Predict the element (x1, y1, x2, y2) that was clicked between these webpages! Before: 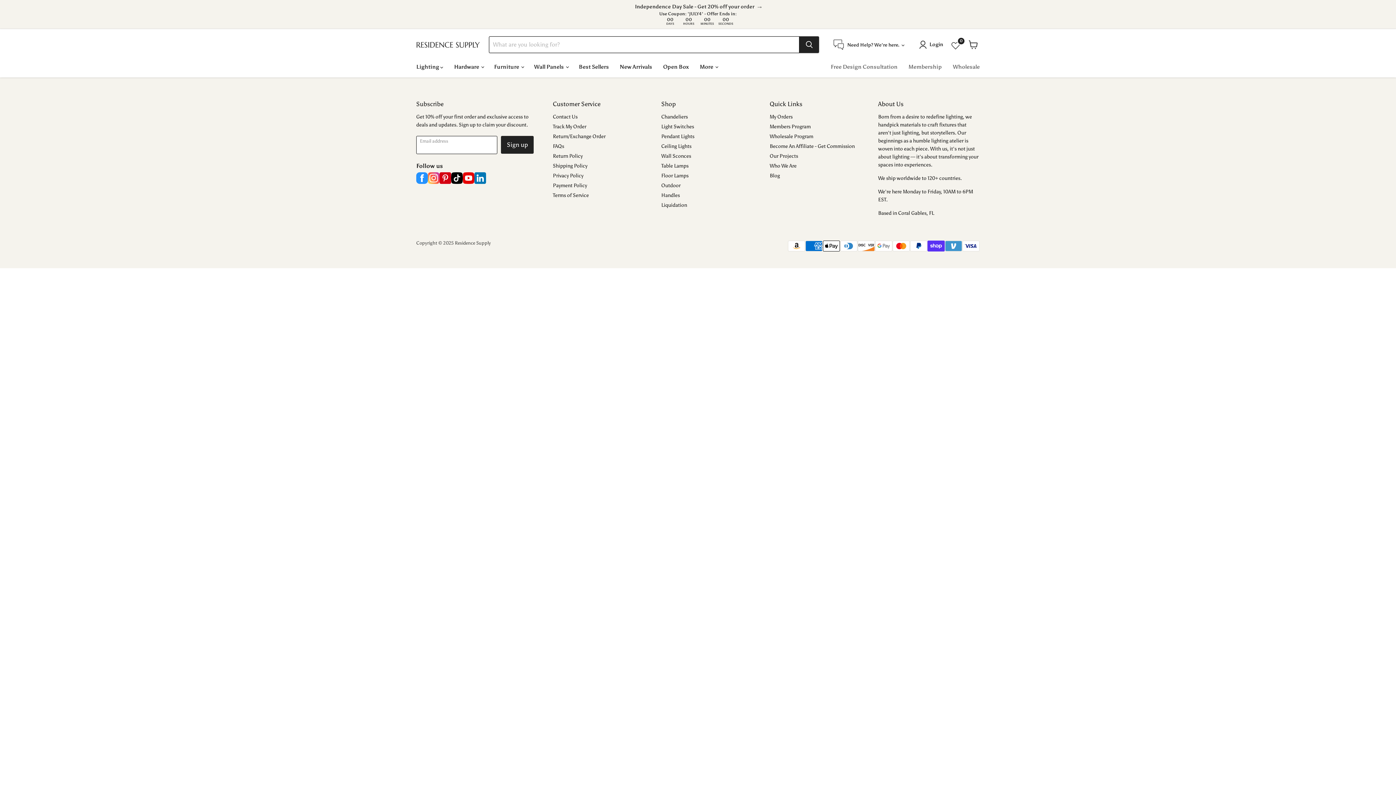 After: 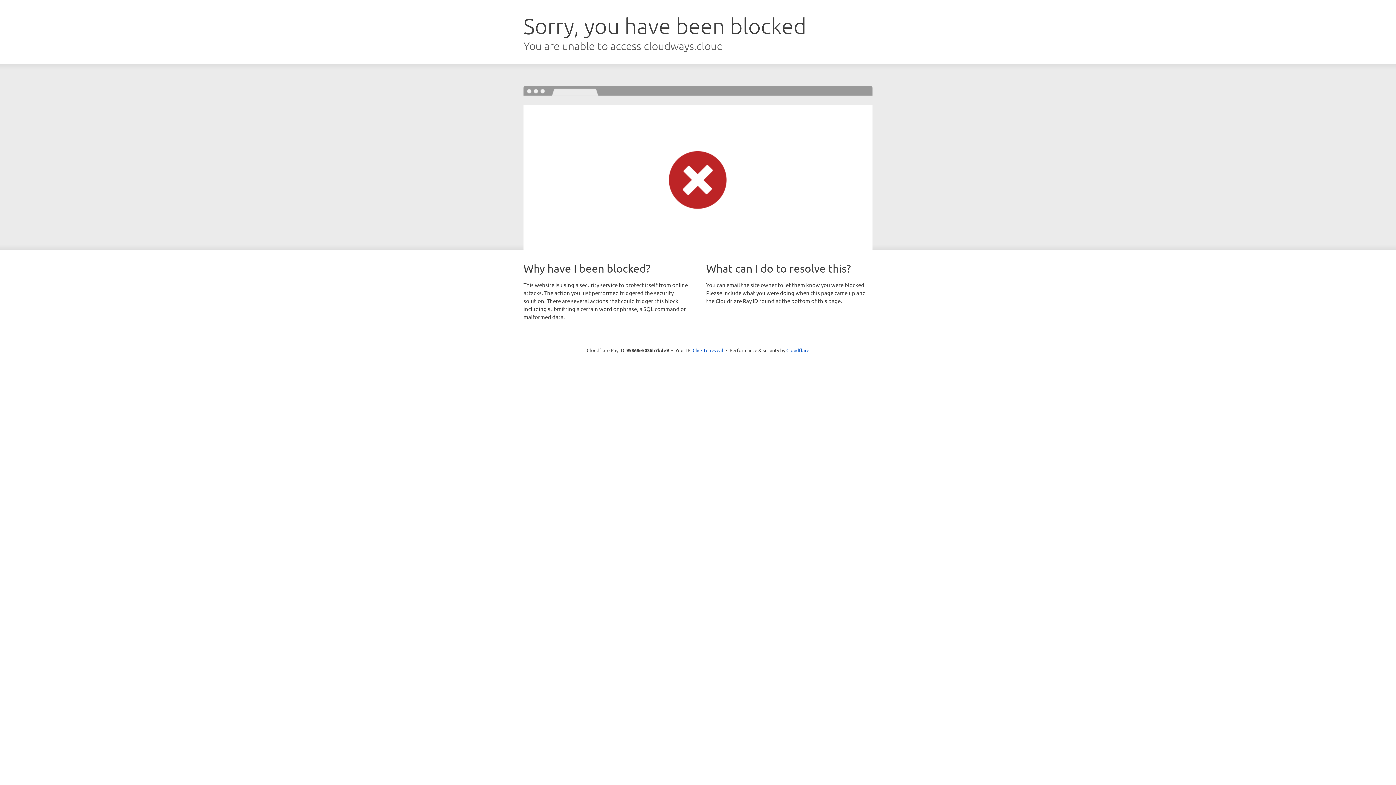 Action: label: 0 bbox: (951, 41, 960, 49)